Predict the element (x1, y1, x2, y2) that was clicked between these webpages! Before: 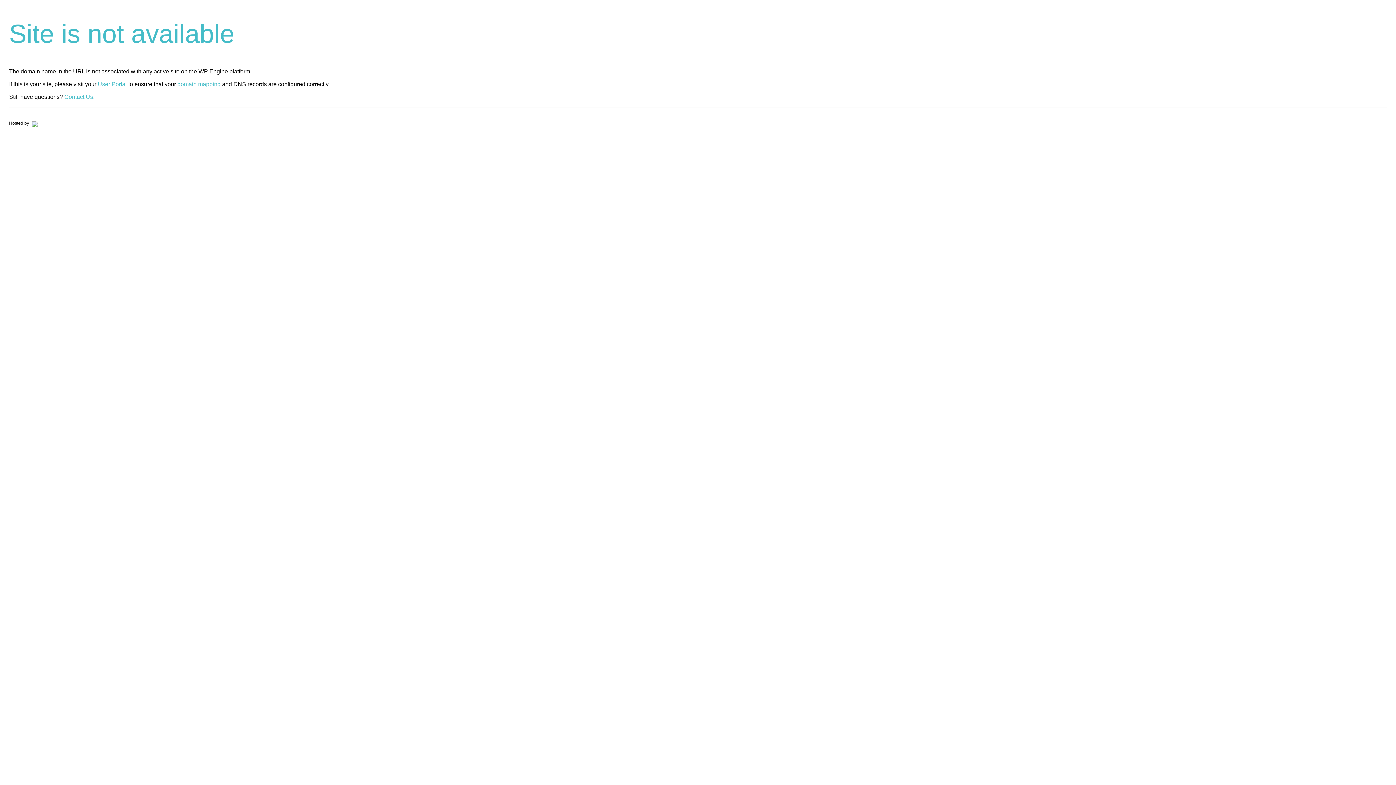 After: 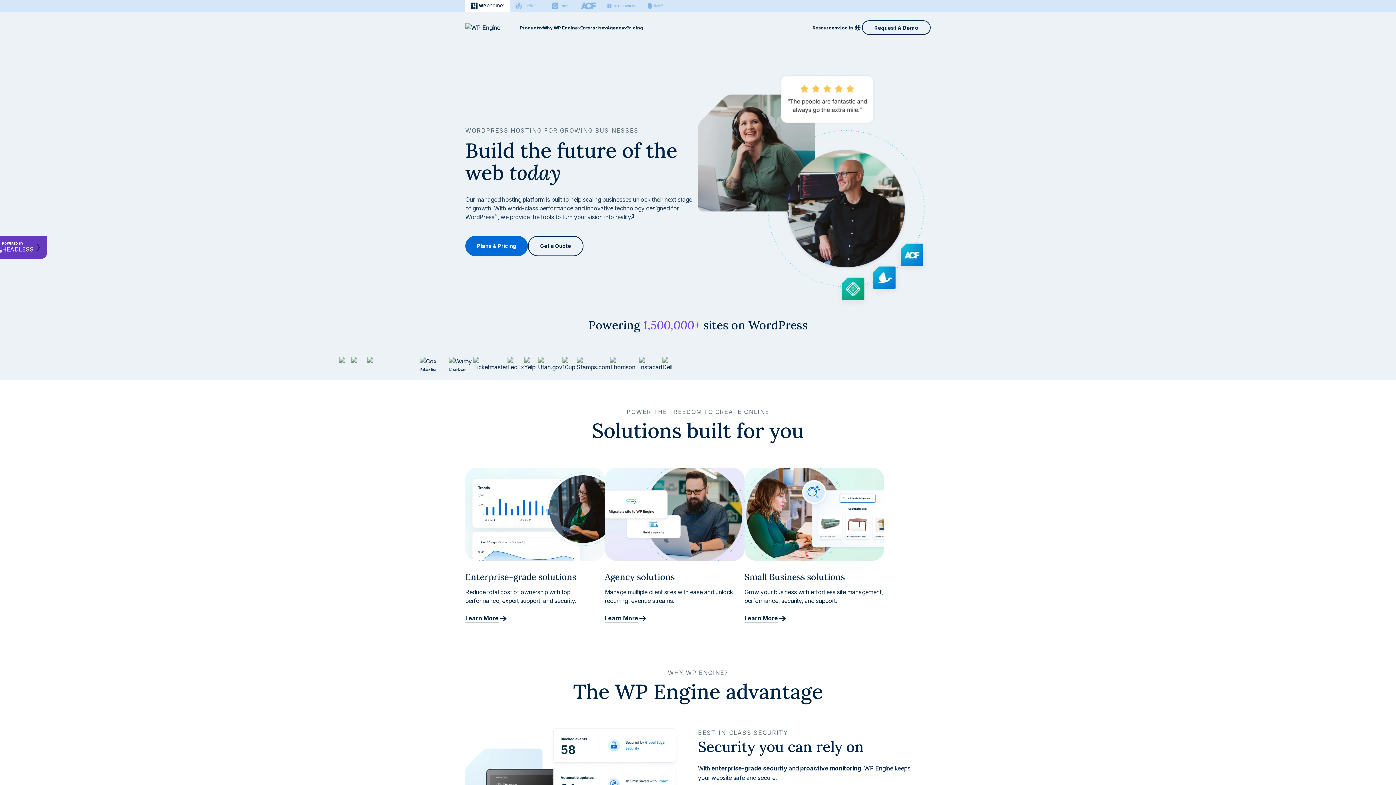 Action: bbox: (30, 120, 37, 125)